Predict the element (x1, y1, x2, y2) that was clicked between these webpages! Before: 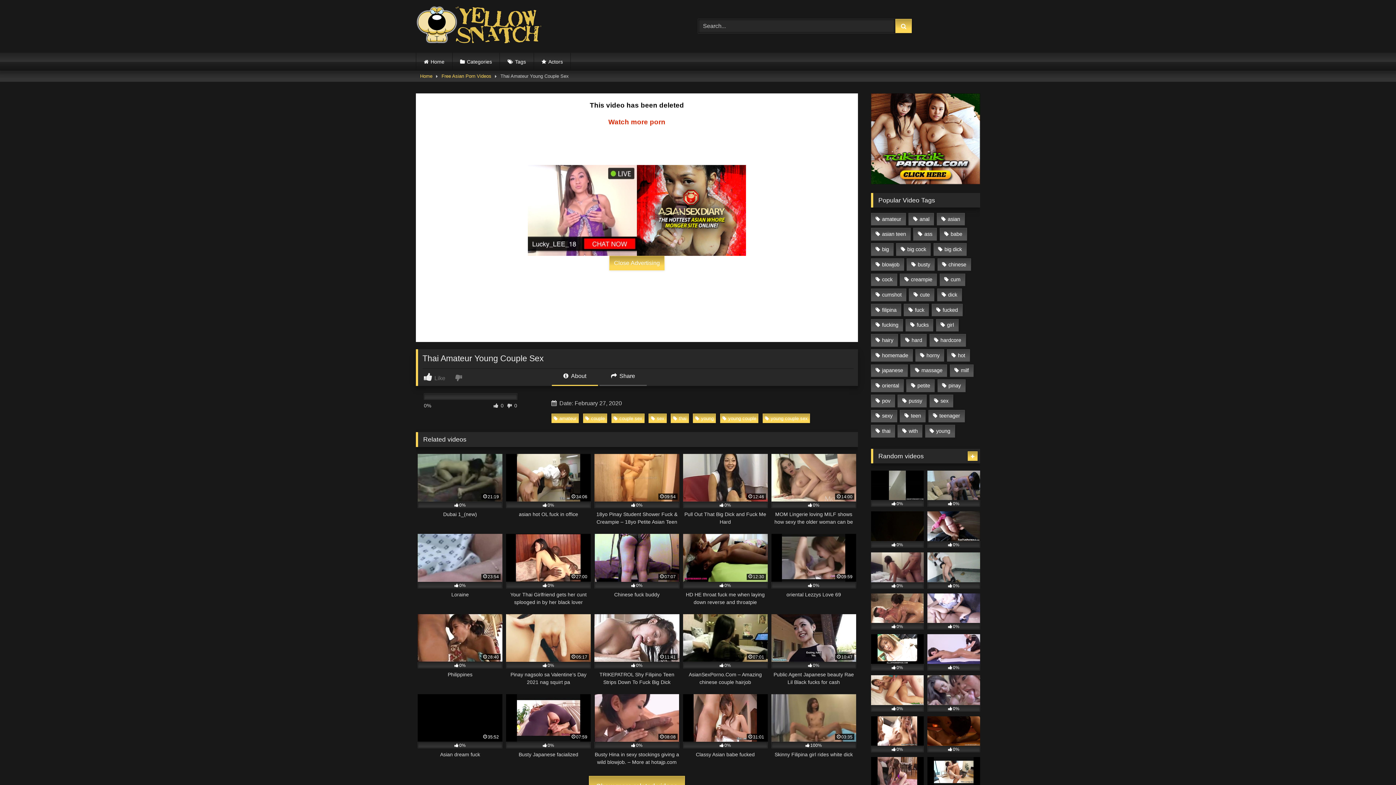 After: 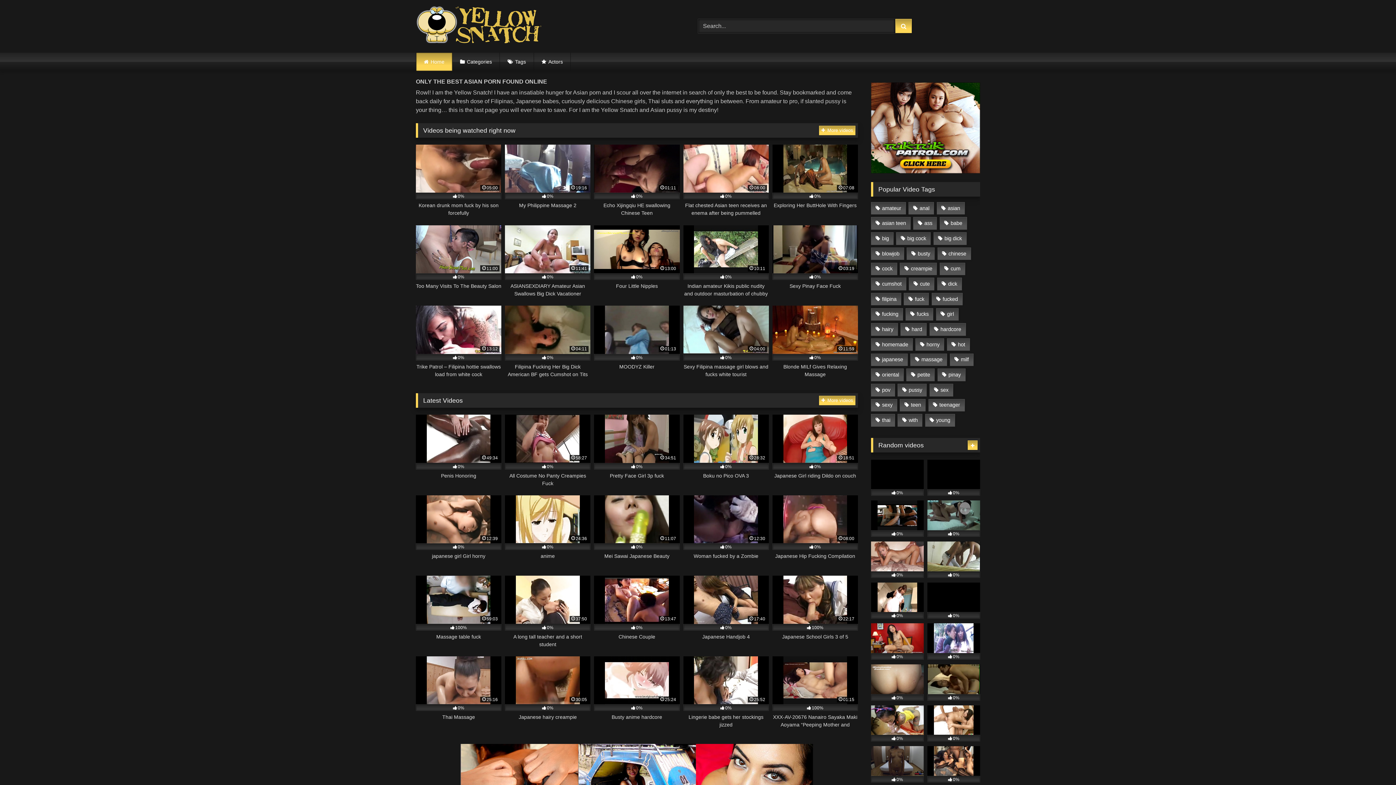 Action: label: Home bbox: (420, 71, 432, 81)